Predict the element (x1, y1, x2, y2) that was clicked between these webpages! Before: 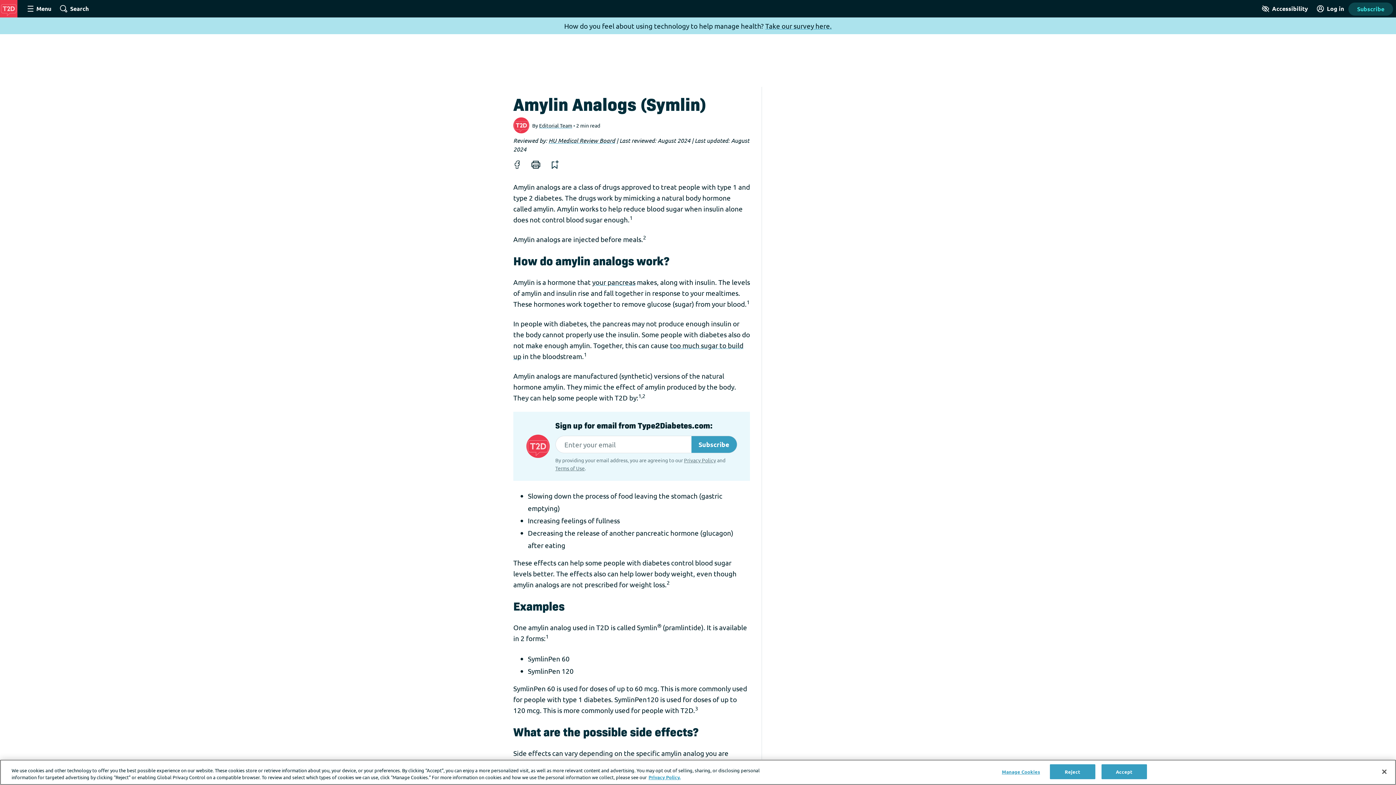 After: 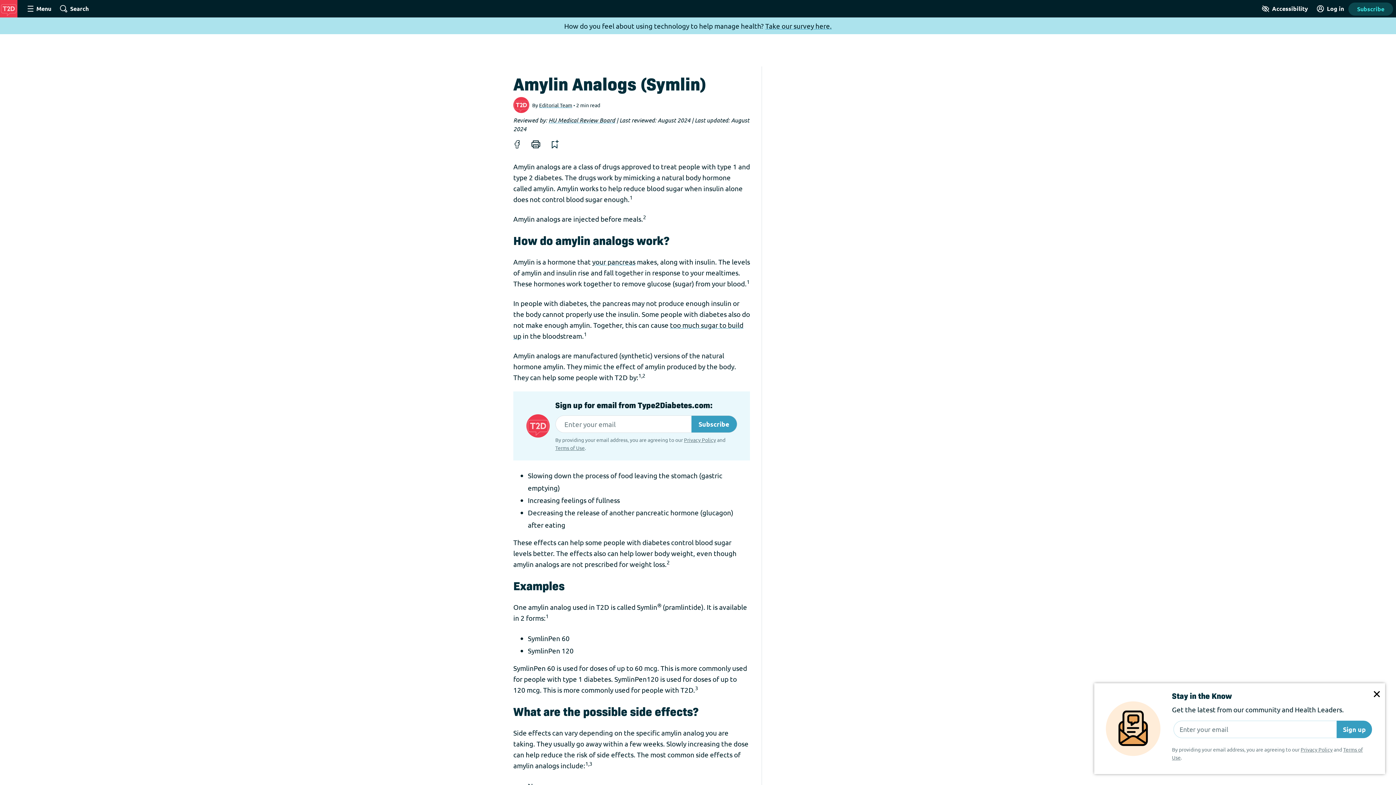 Action: bbox: (691, 436, 737, 453) label: Subscribe